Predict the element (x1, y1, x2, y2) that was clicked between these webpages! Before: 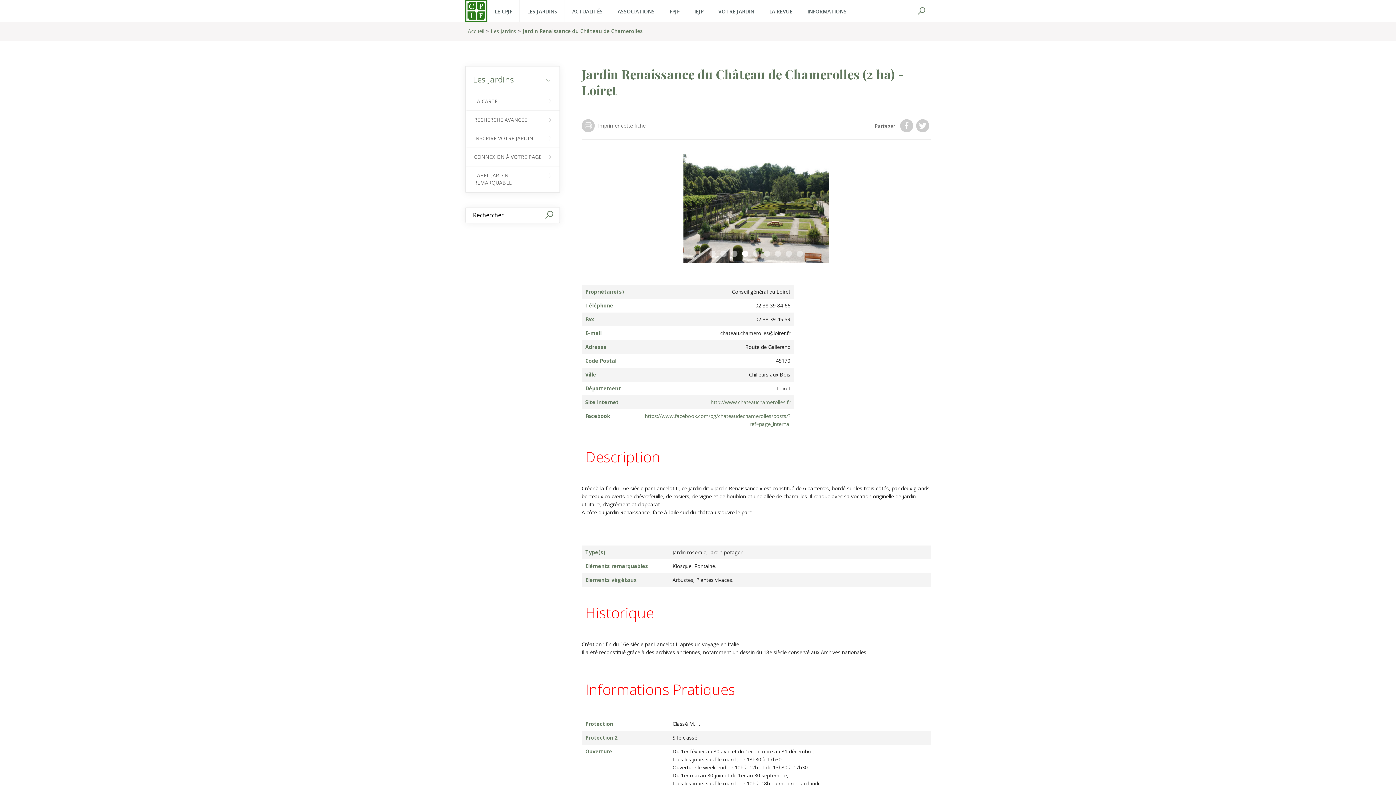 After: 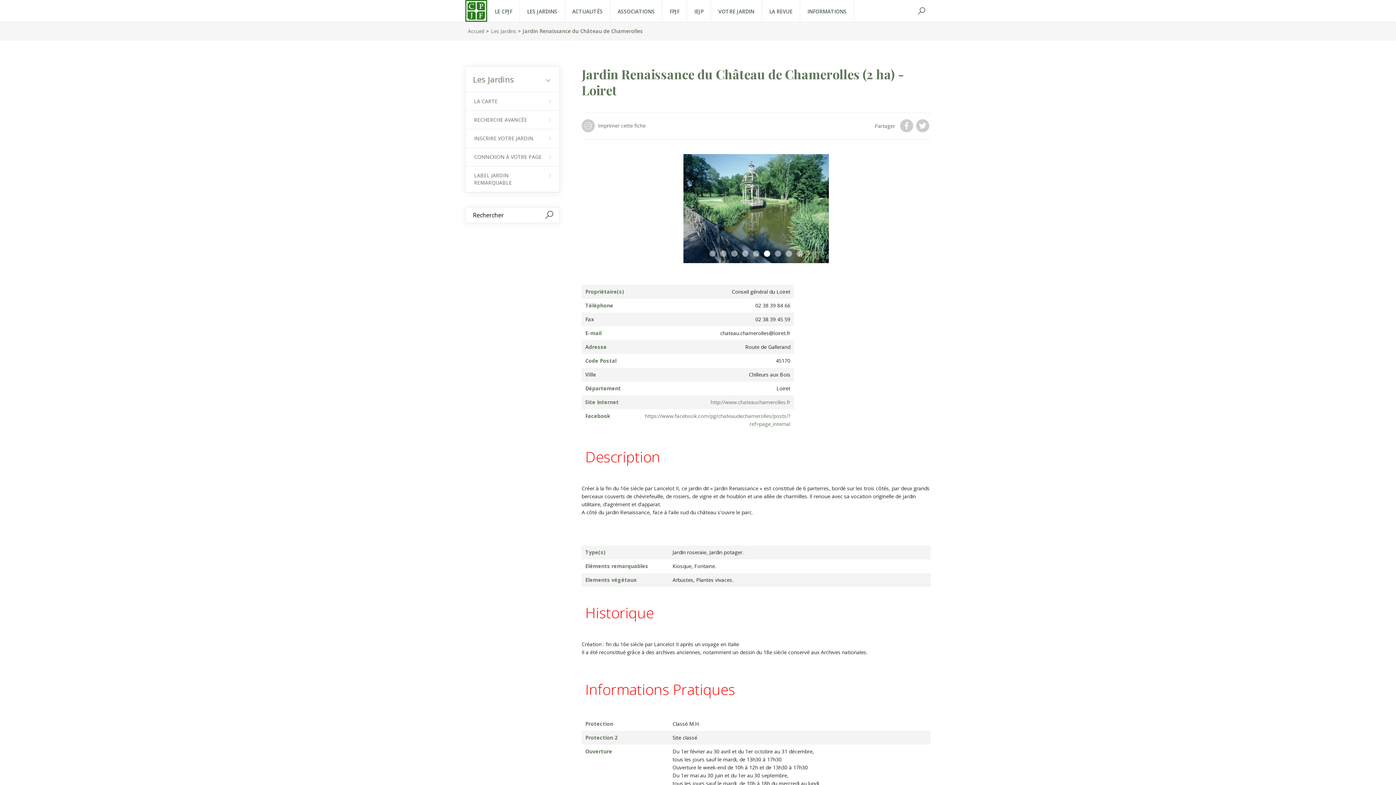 Action: label: 6 of 9 bbox: (763, 250, 770, 257)